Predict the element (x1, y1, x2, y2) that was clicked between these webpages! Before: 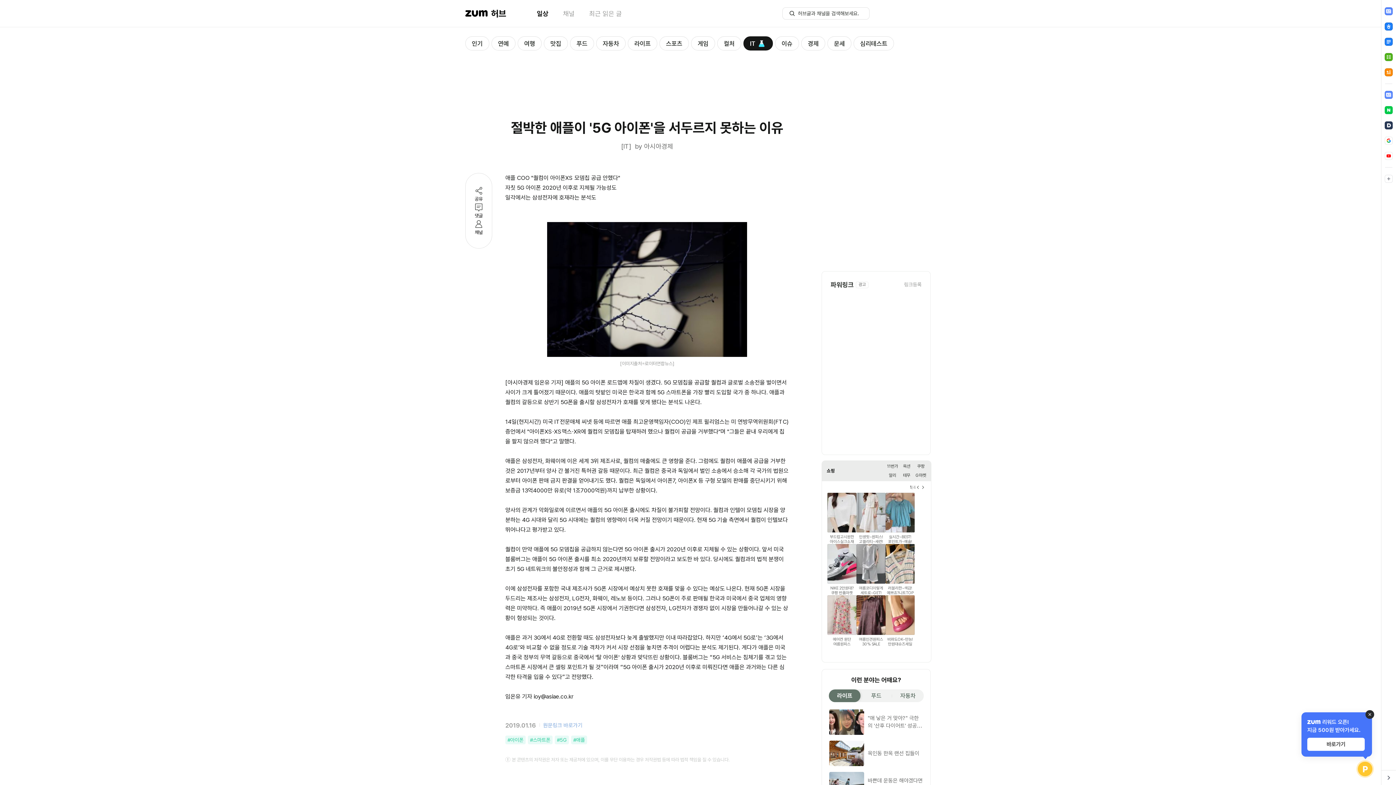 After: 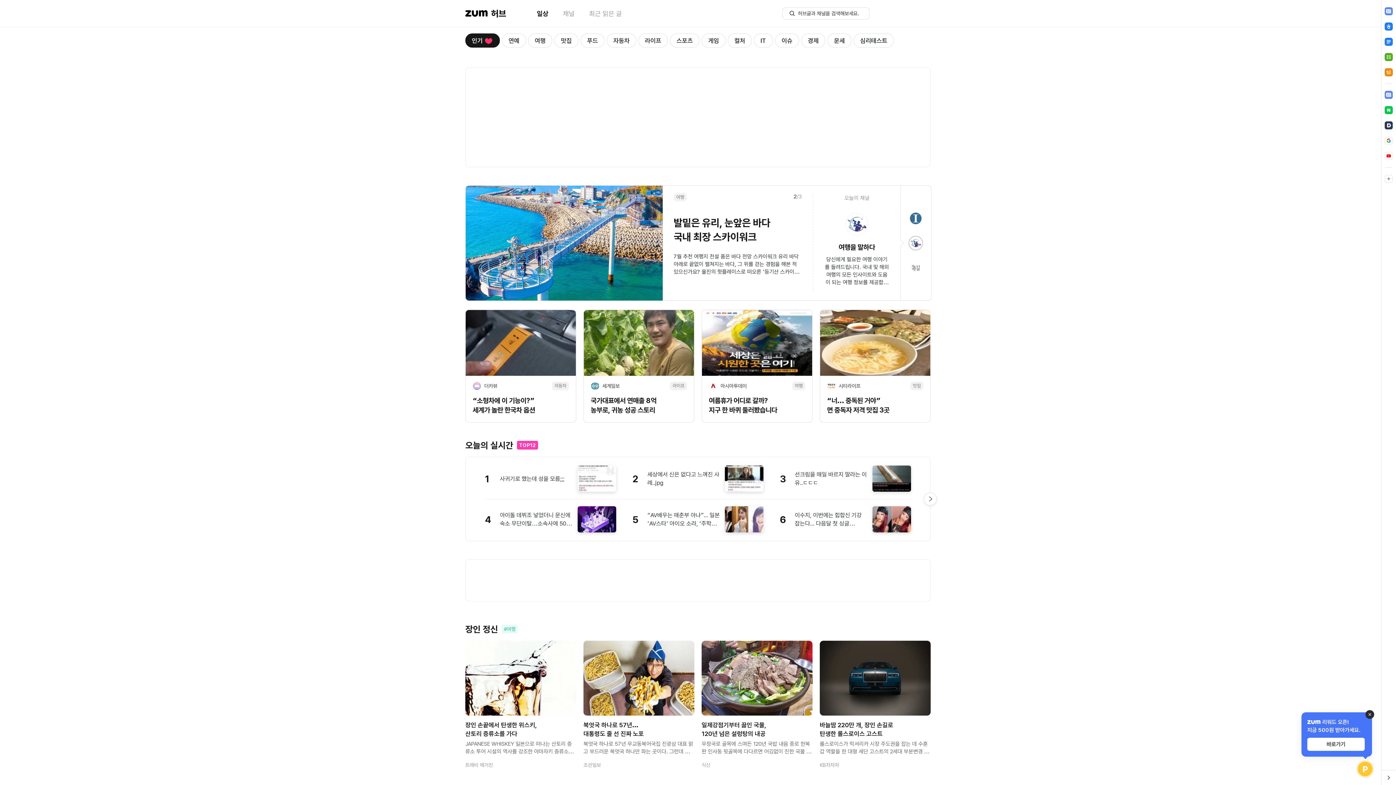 Action: bbox: (539, 9, 552, 17) label: 일상